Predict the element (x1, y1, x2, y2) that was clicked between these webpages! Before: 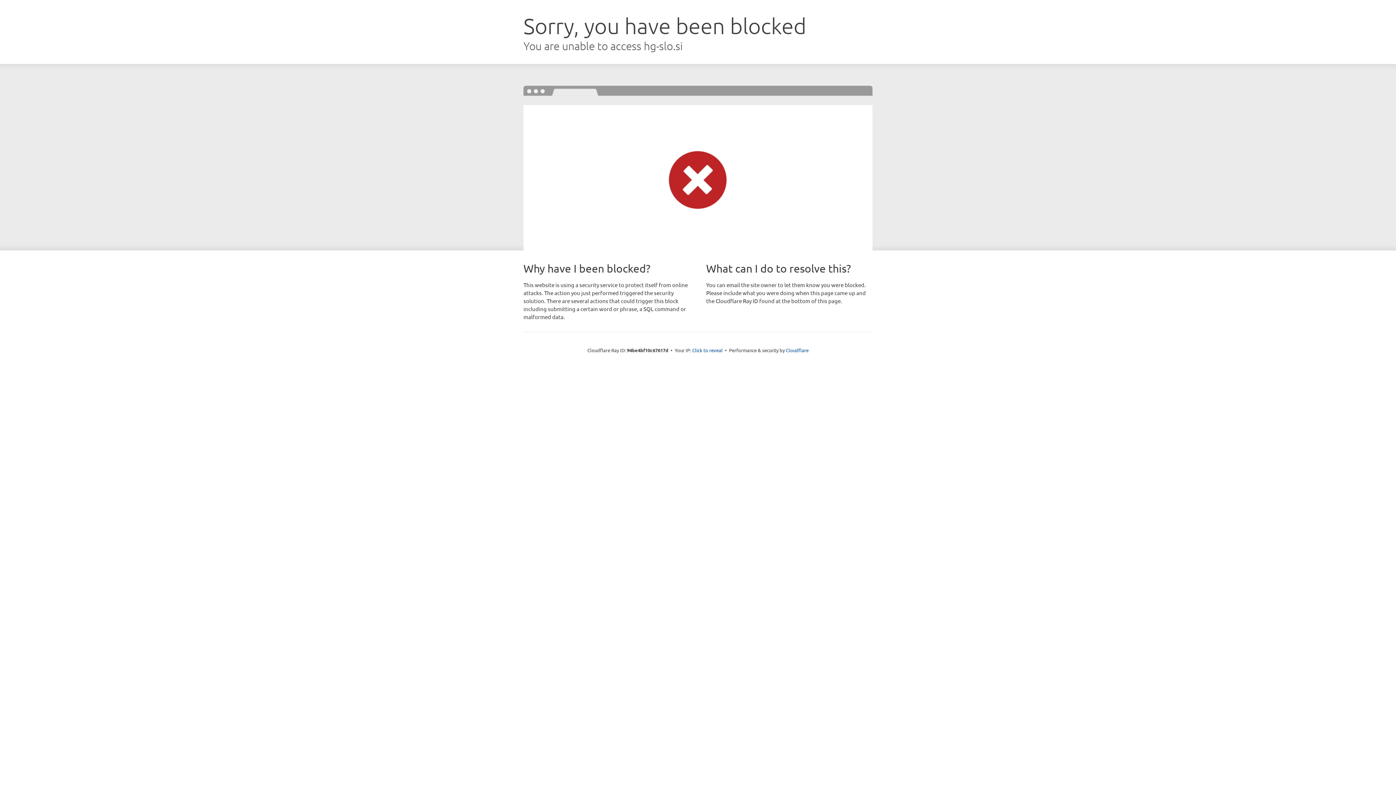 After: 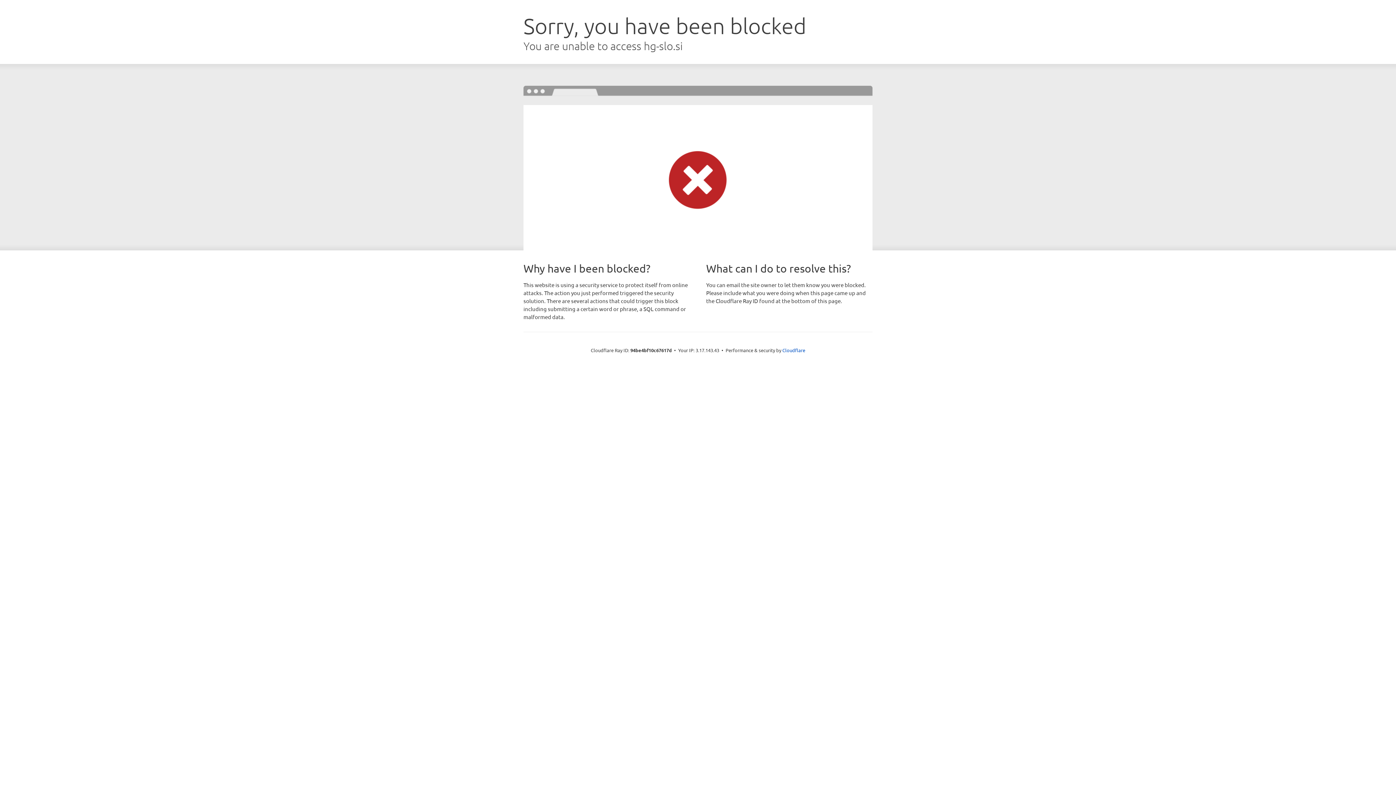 Action: label: Click to reveal bbox: (692, 346, 722, 353)